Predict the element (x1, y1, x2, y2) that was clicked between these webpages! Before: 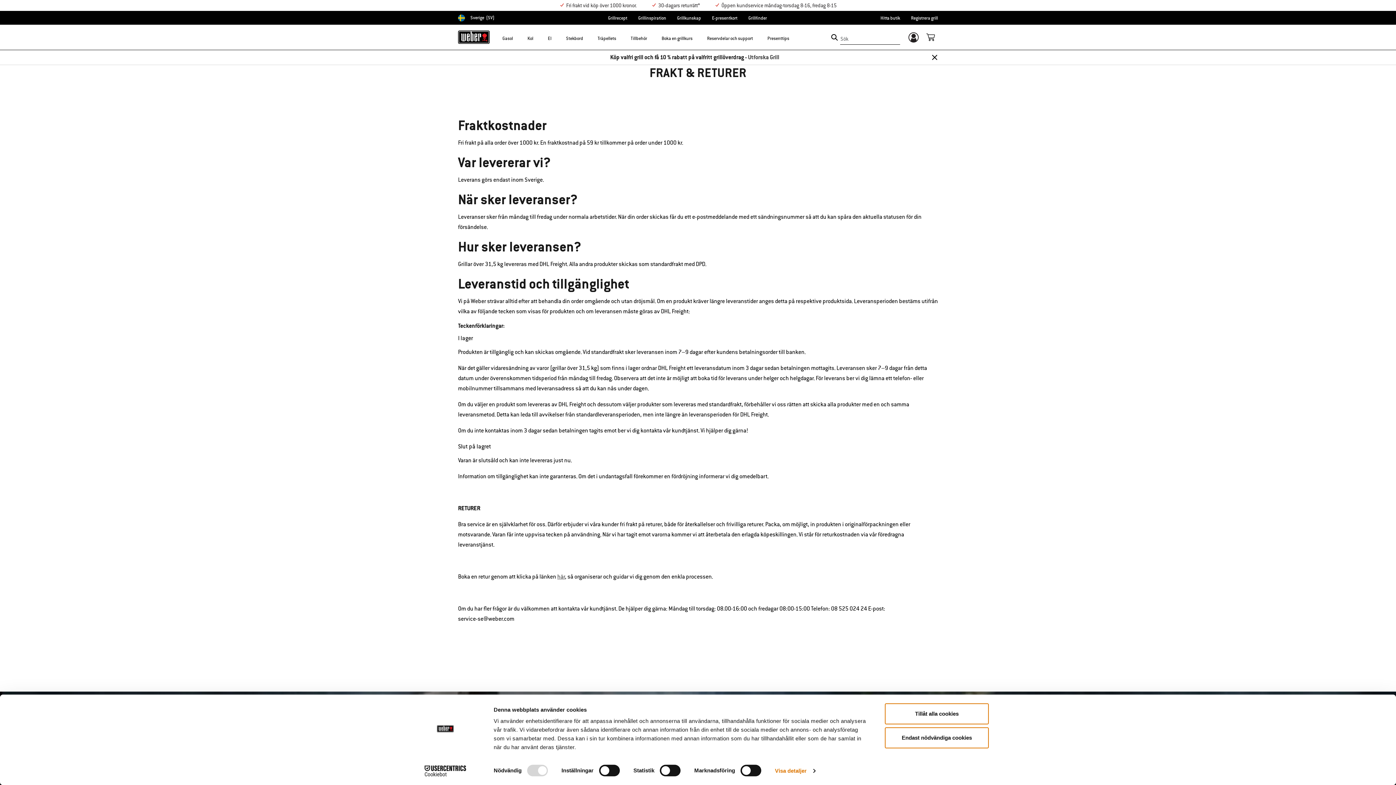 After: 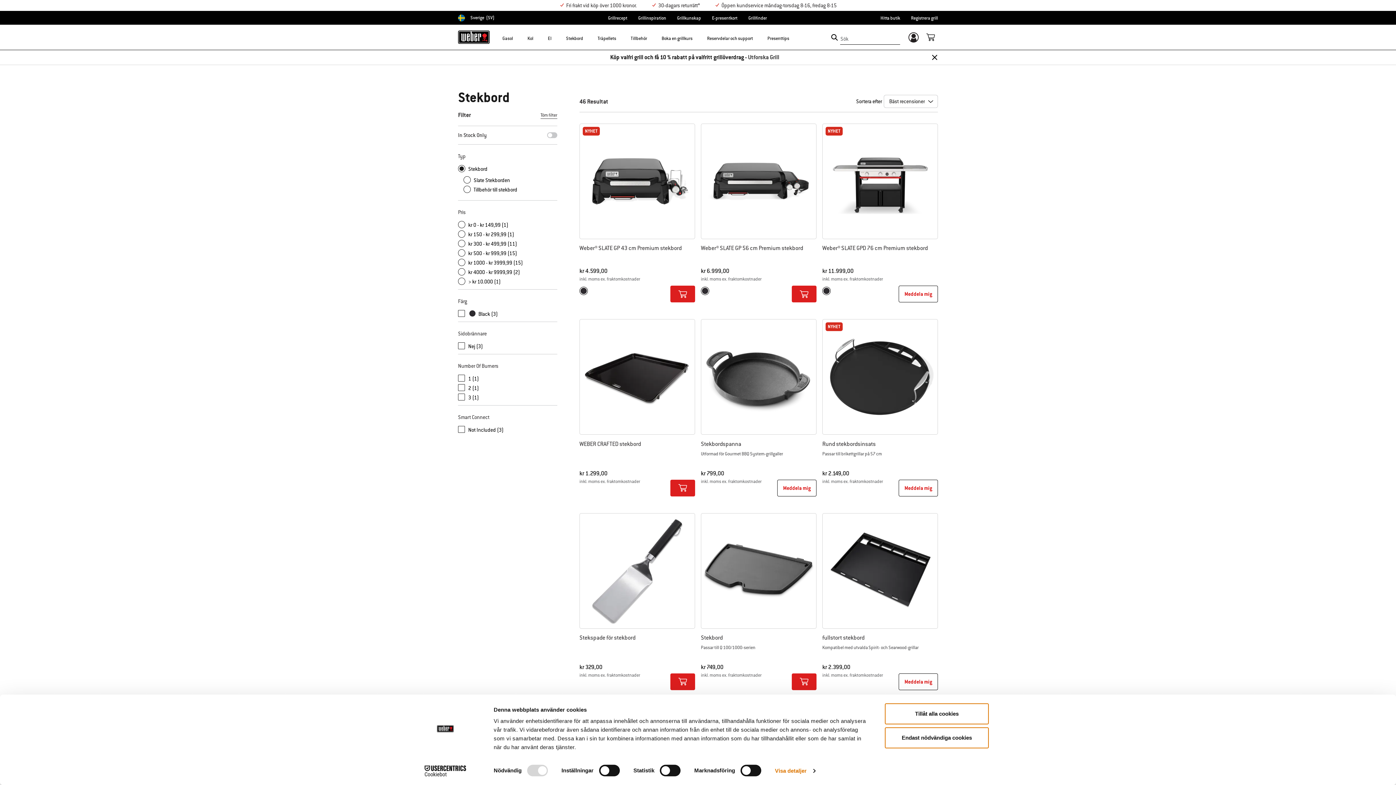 Action: bbox: (566, 32, 583, 48) label: Stekbord